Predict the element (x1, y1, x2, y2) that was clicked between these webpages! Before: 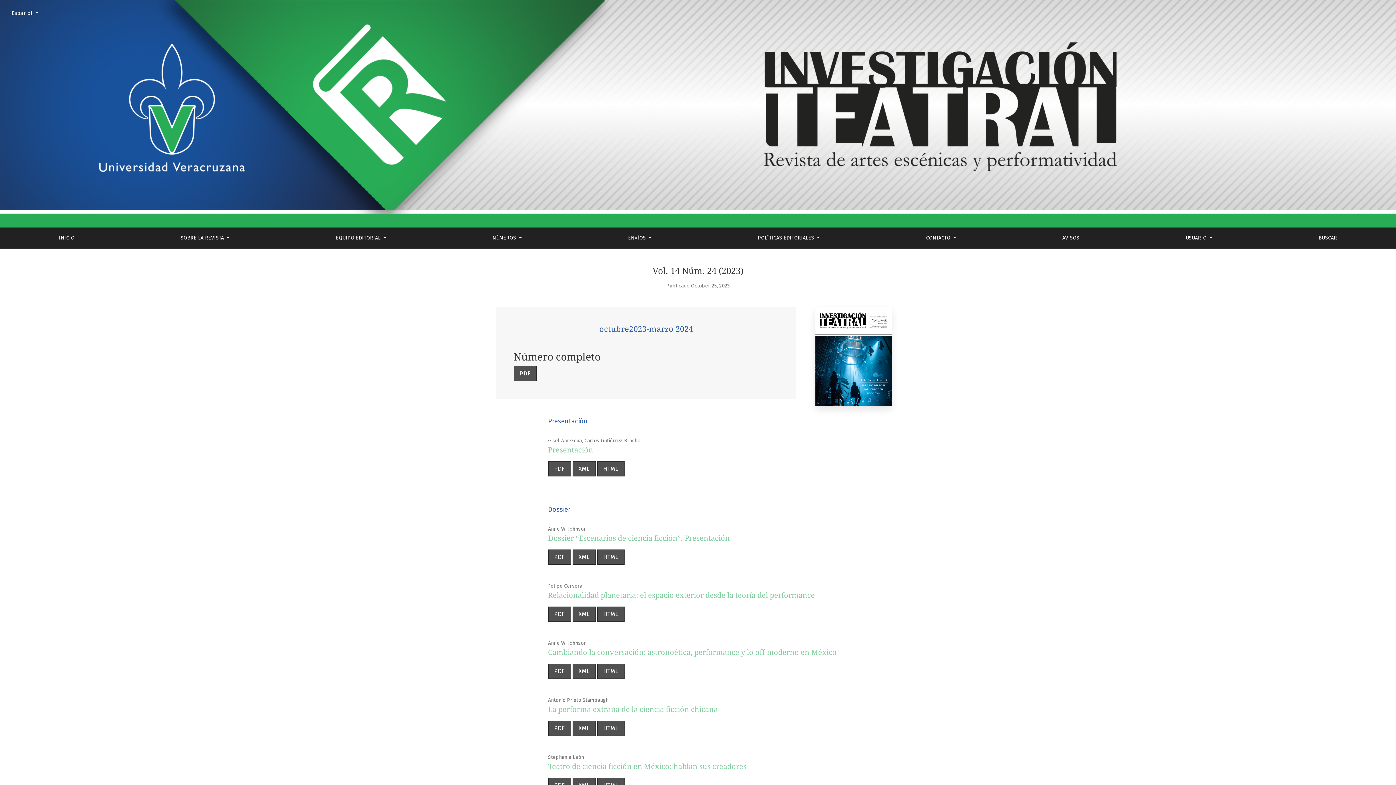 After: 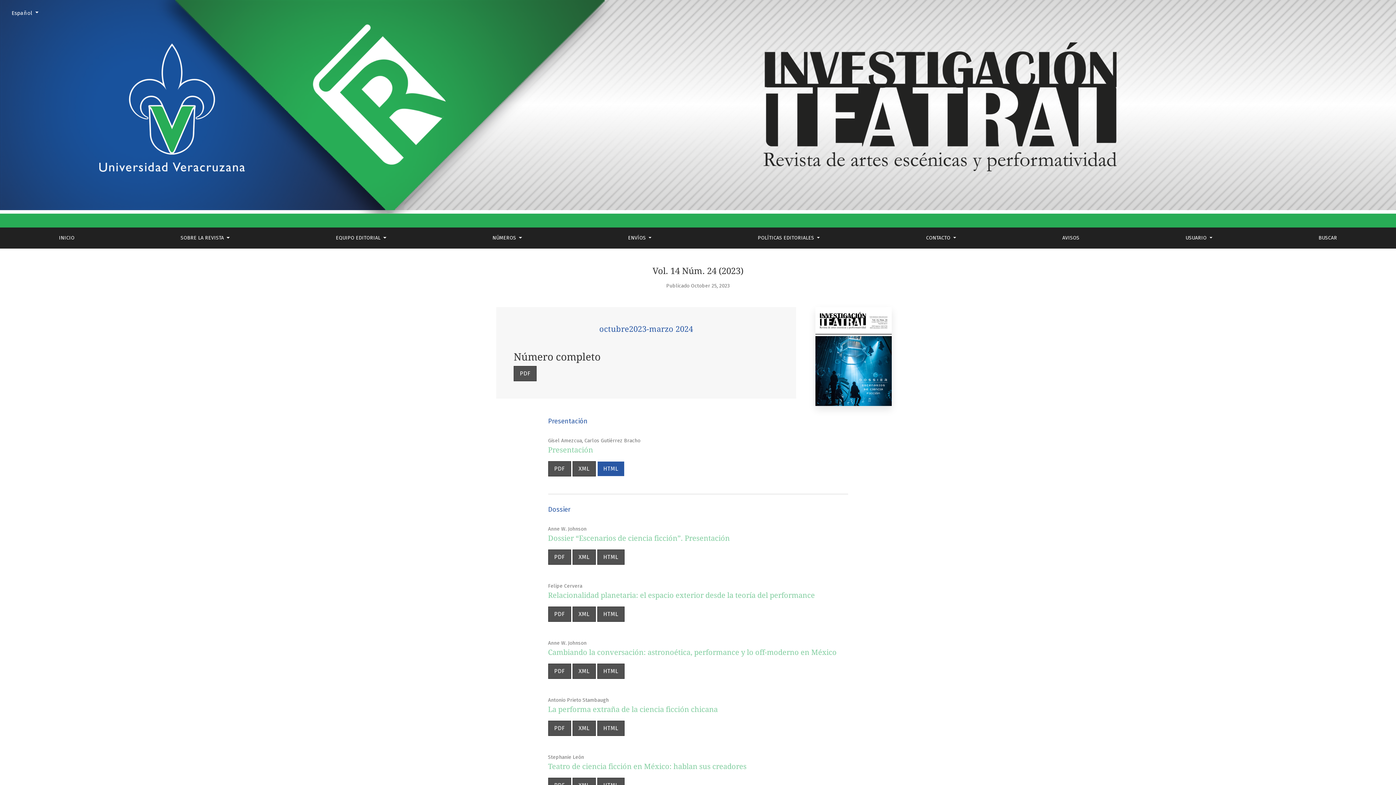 Action: label: HTML bbox: (597, 461, 624, 476)